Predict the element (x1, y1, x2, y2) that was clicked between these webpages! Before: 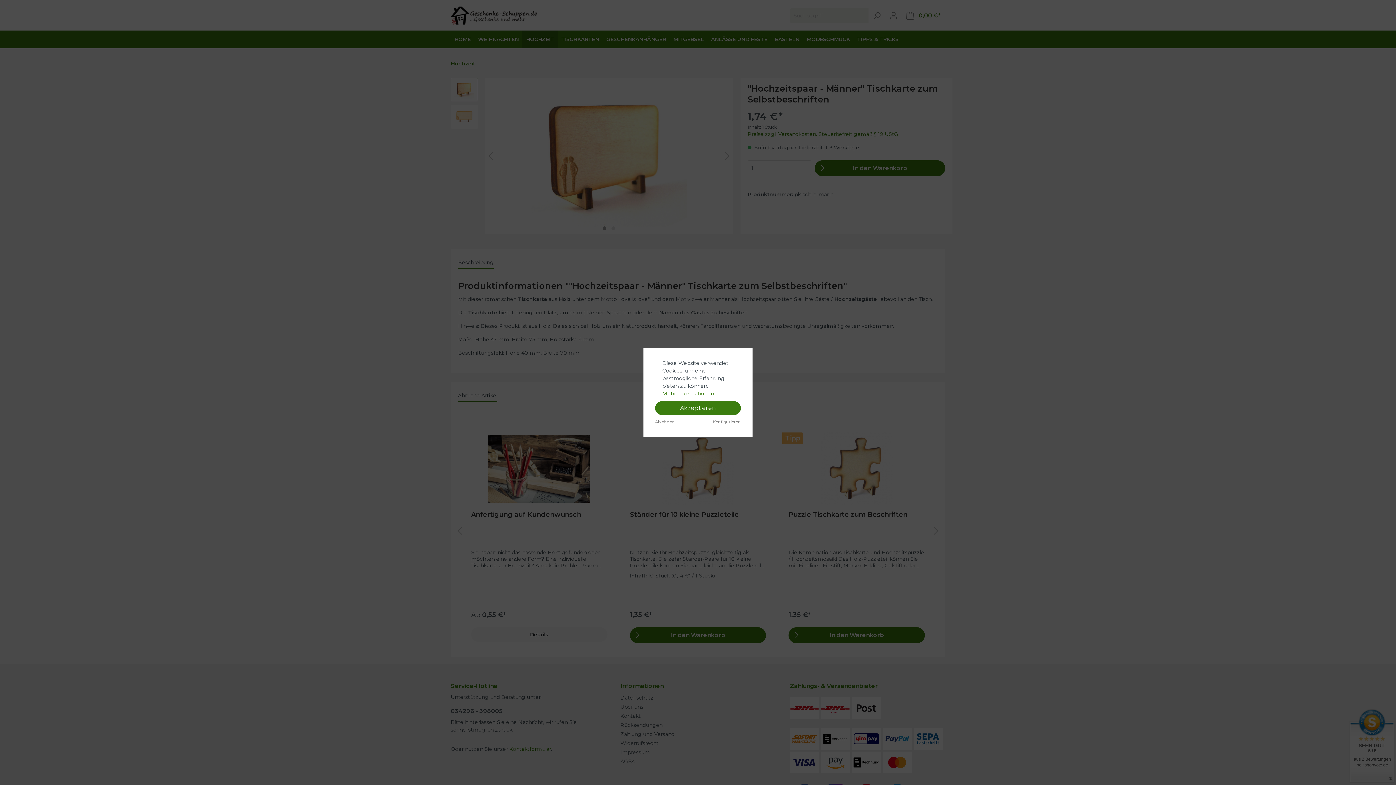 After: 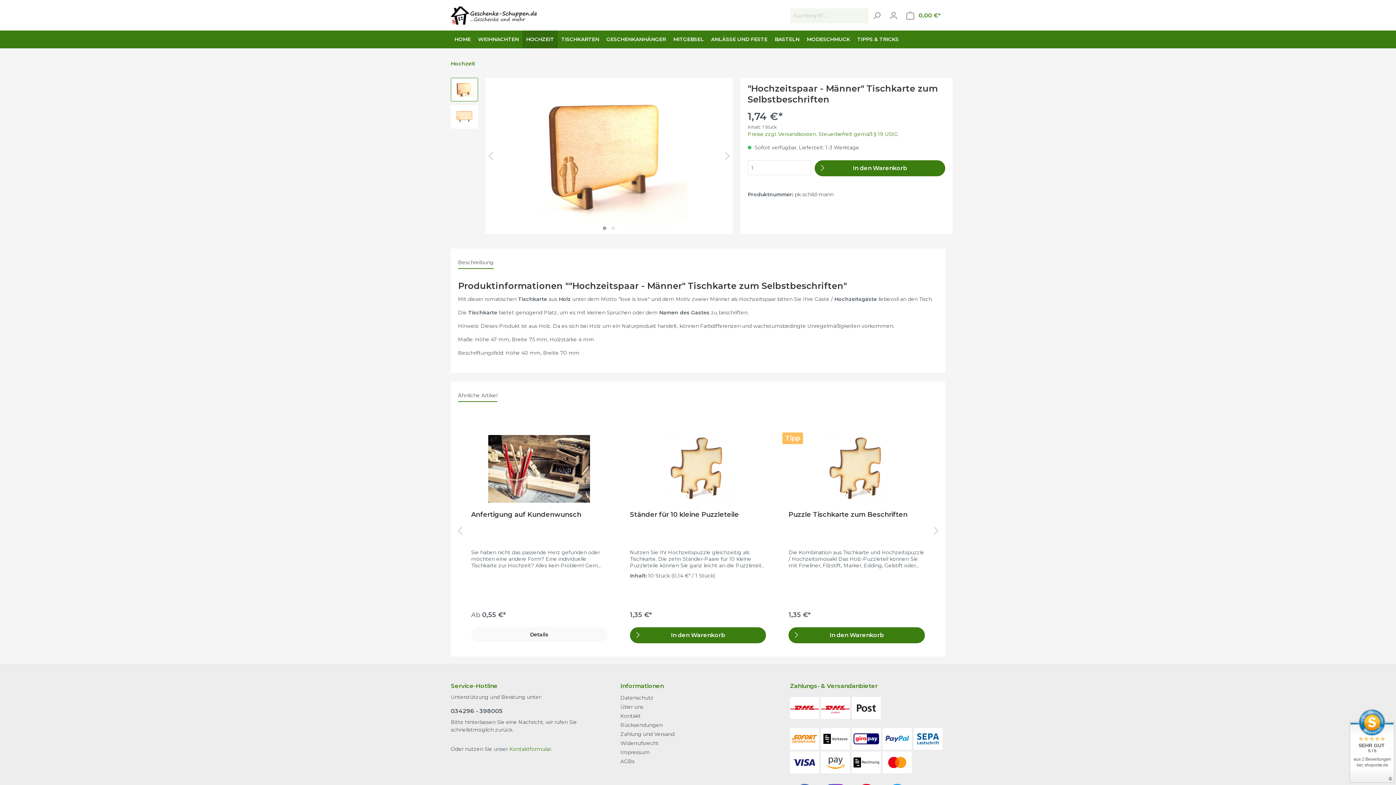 Action: bbox: (655, 418, 674, 425) label: Ablehnen